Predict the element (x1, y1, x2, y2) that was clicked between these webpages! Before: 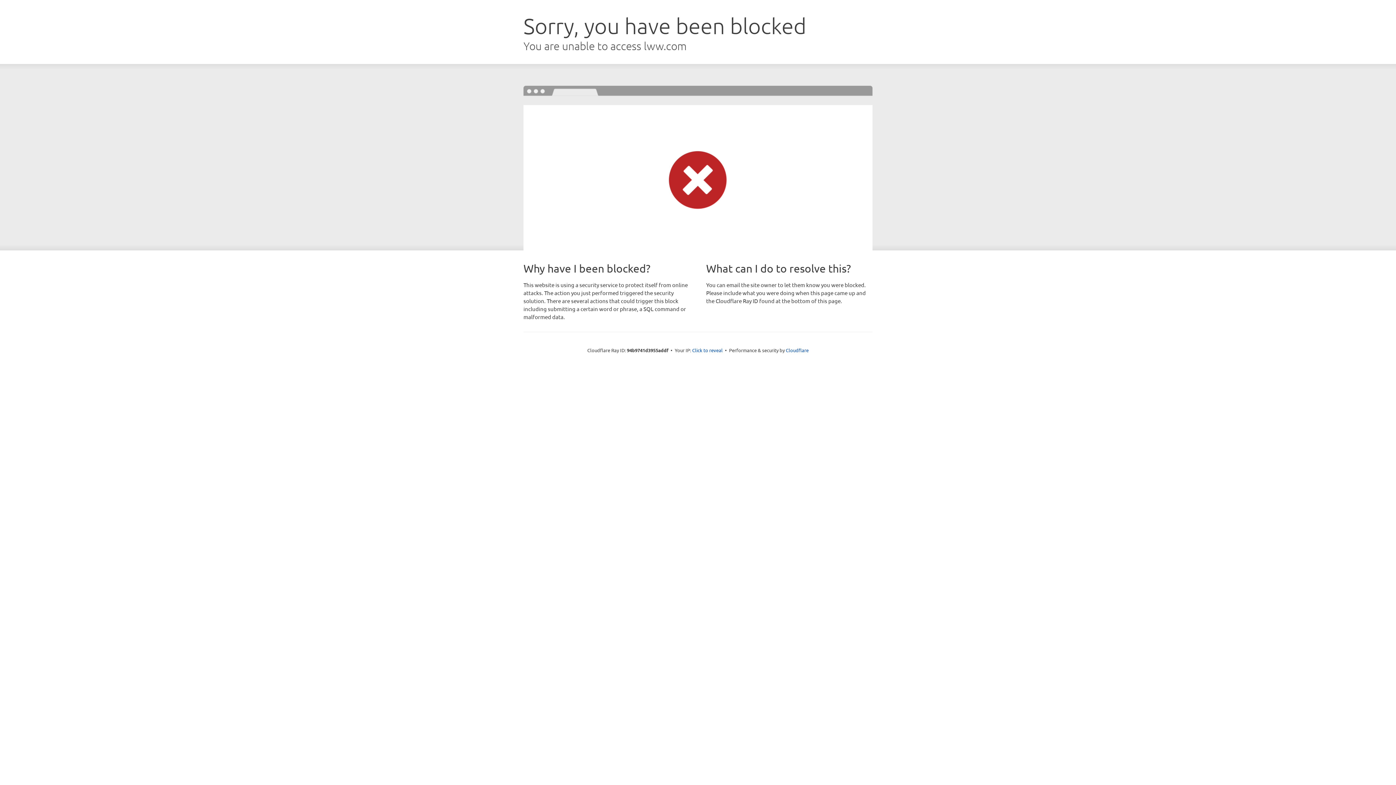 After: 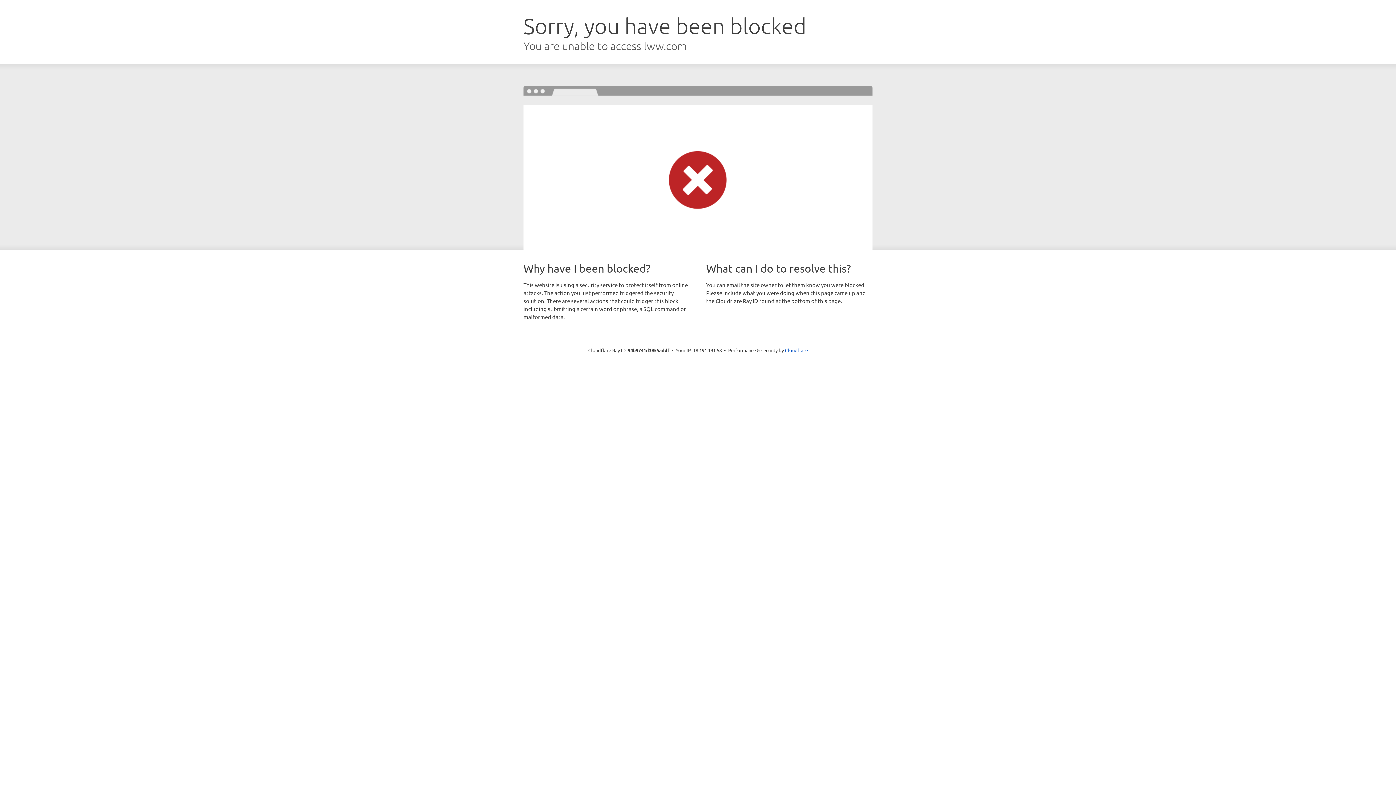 Action: label: Click to reveal bbox: (692, 346, 722, 353)